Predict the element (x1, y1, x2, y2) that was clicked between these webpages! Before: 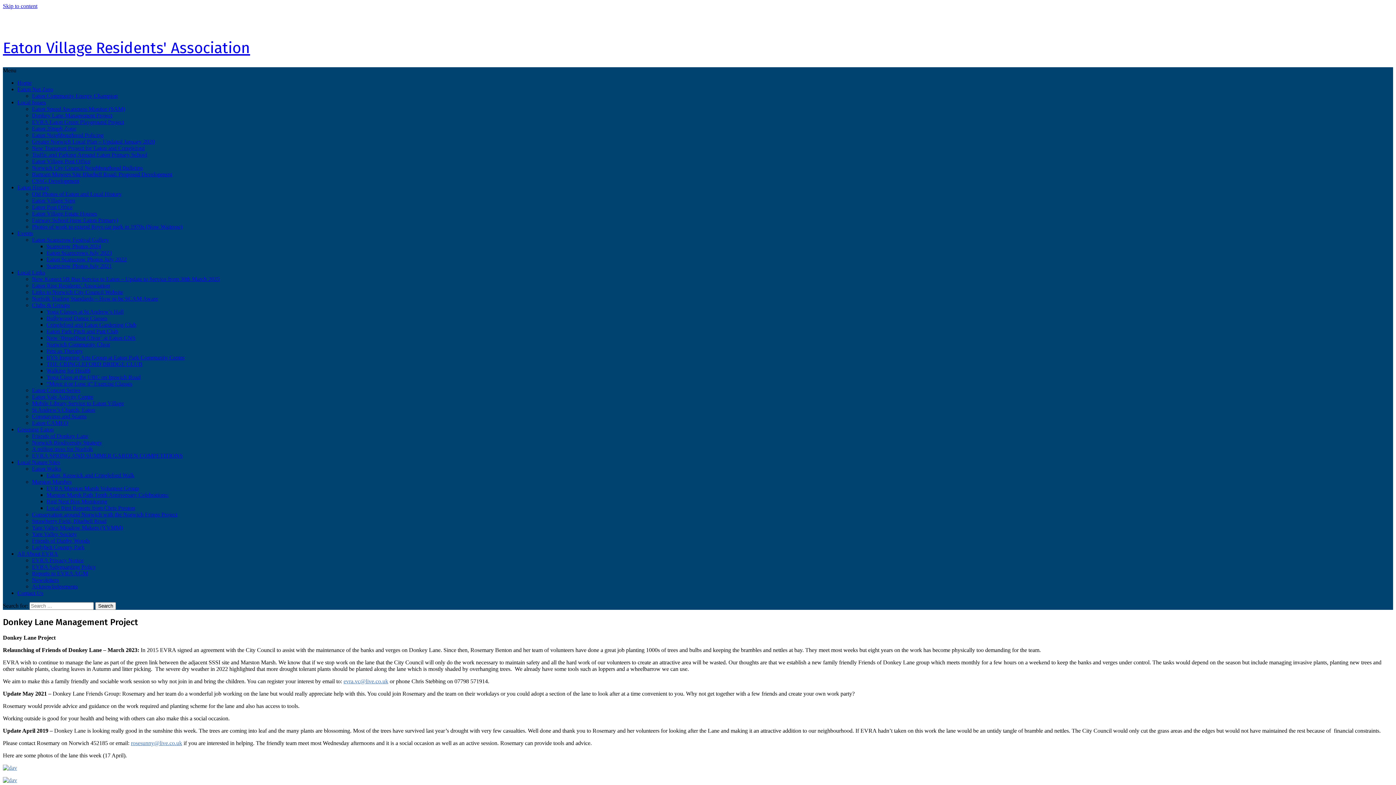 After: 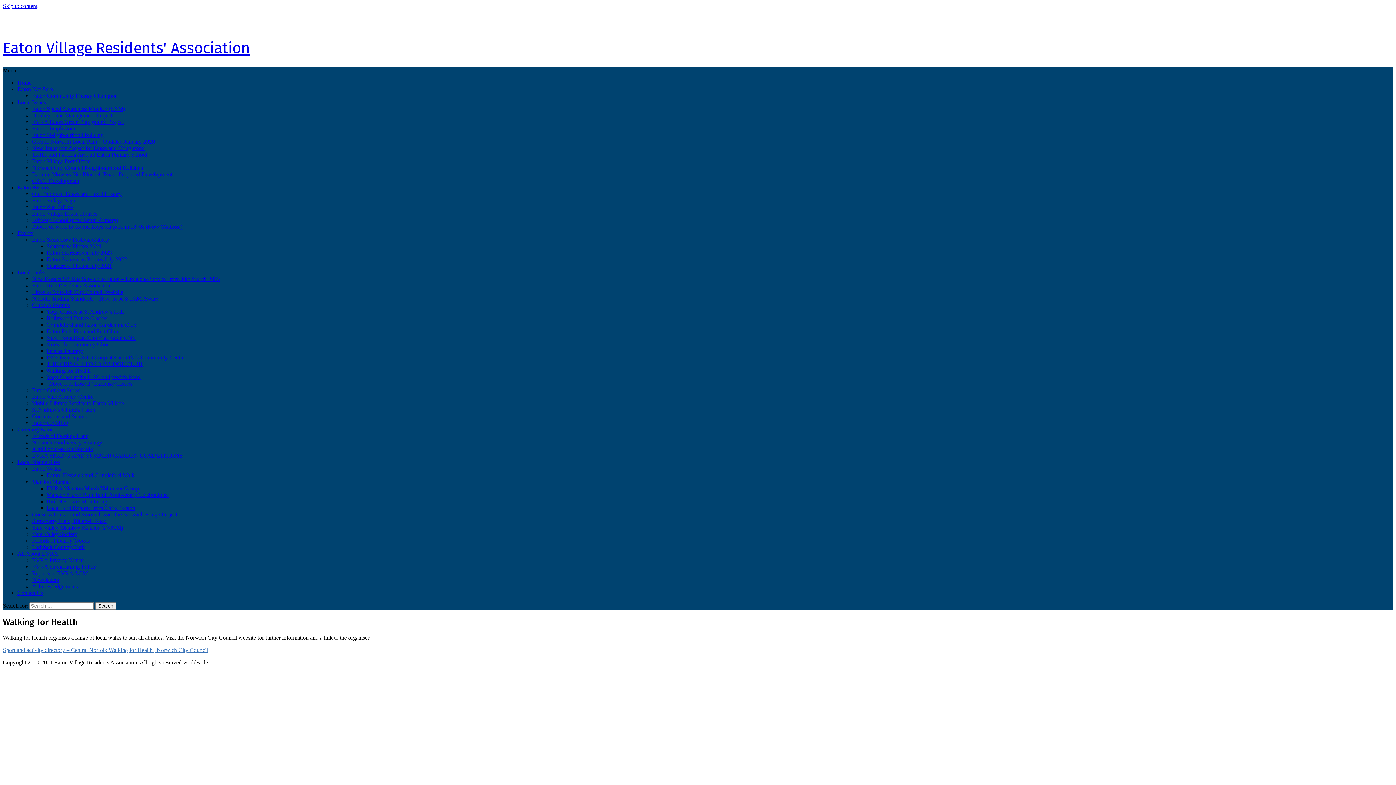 Action: bbox: (46, 367, 90, 373) label: Walking for Health